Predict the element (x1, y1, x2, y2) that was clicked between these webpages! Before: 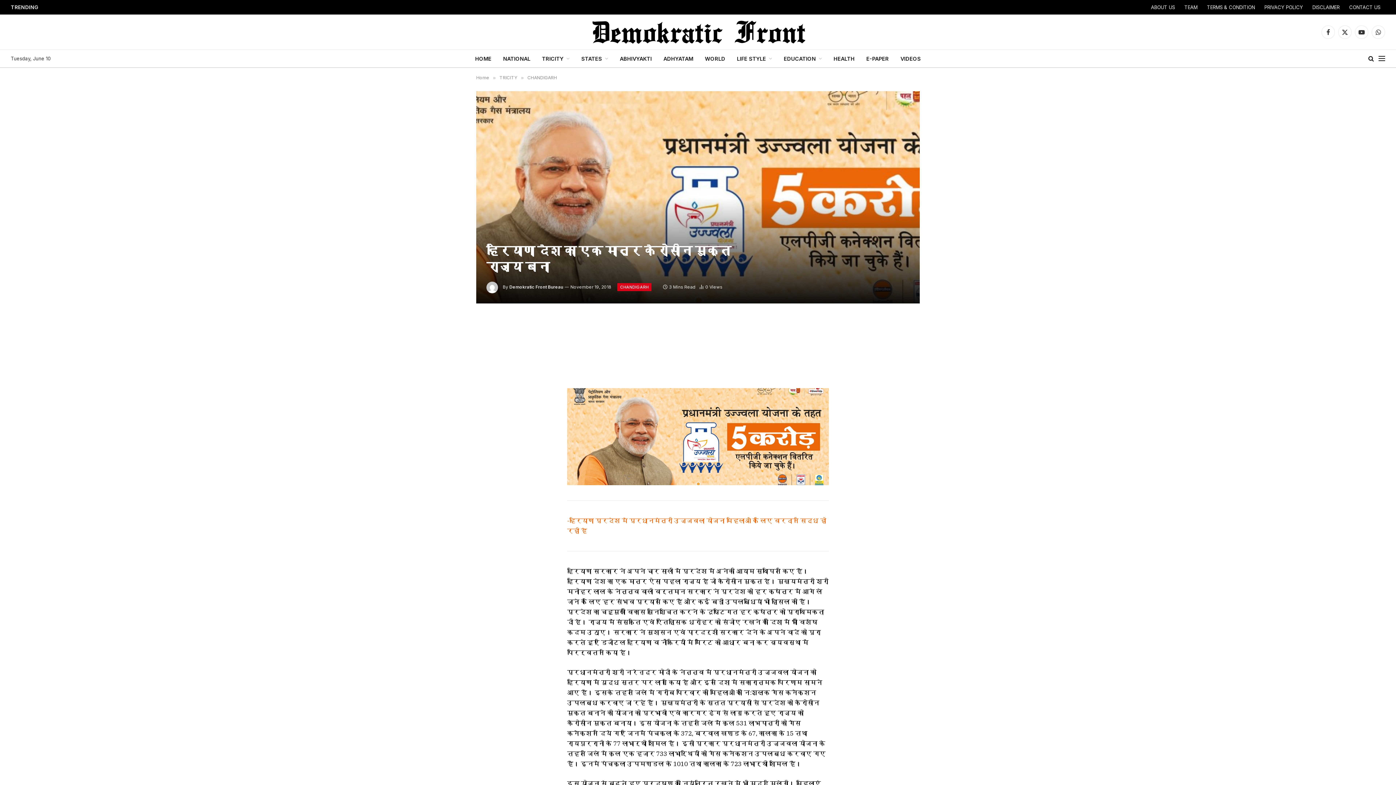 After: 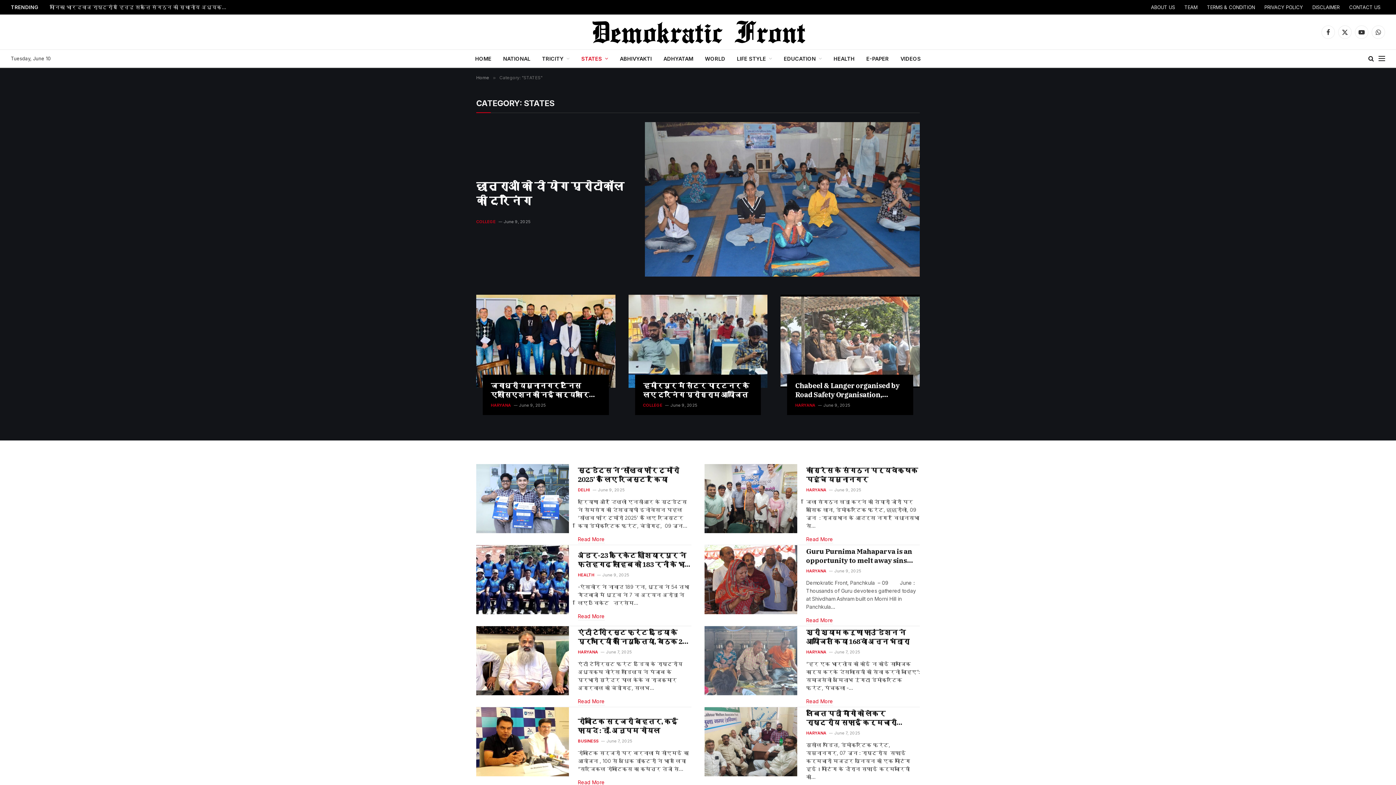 Action: label: STATES bbox: (575, 49, 614, 67)